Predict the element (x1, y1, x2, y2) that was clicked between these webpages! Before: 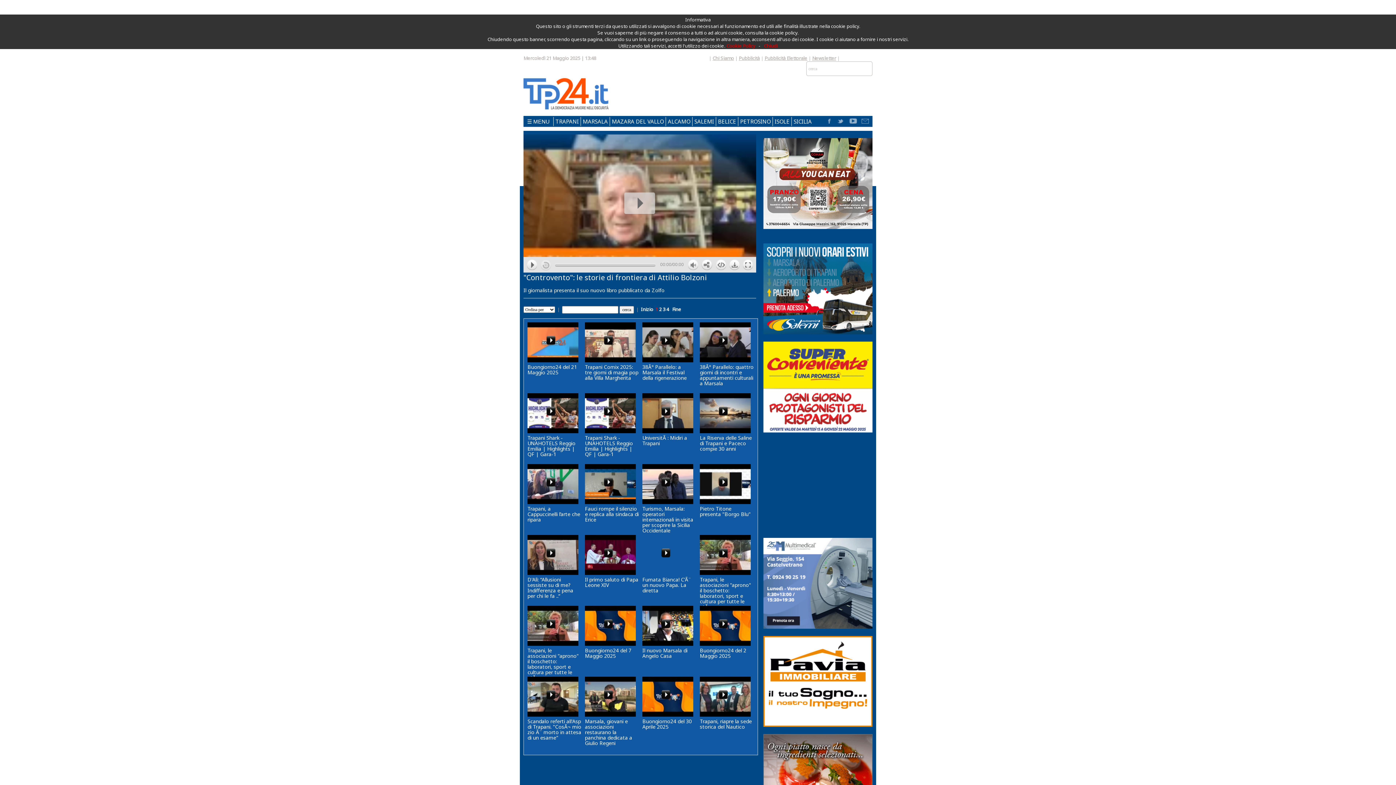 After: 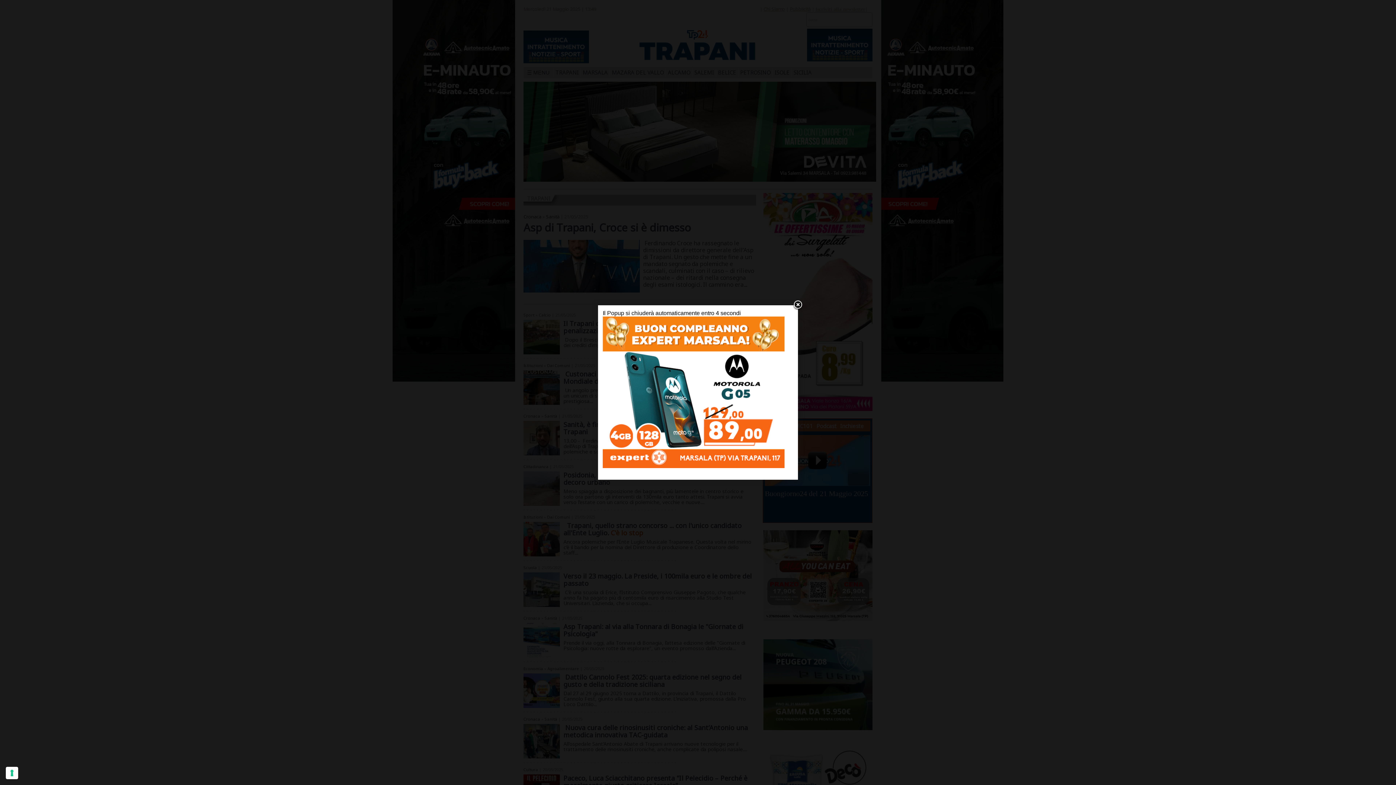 Action: label: TRAPANI bbox: (555, 117, 578, 125)